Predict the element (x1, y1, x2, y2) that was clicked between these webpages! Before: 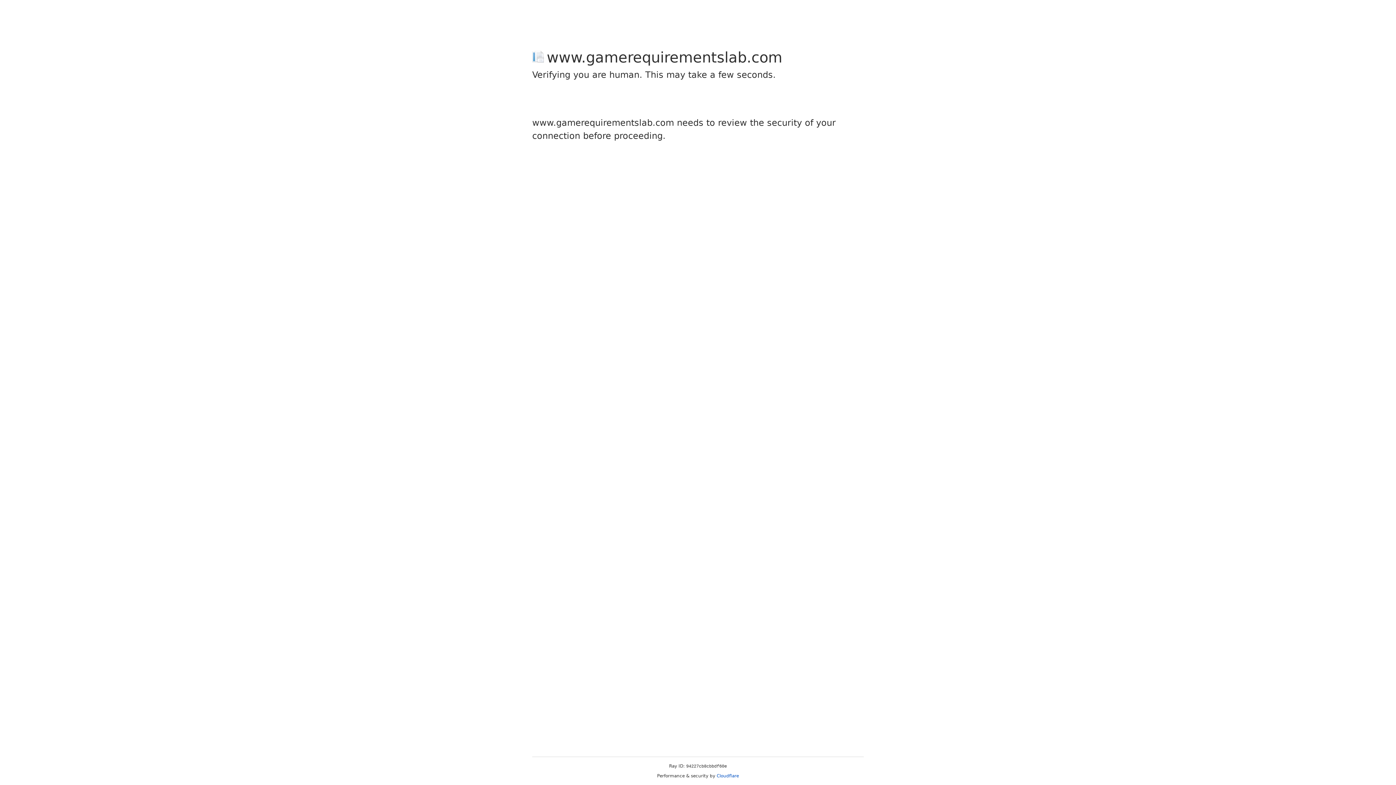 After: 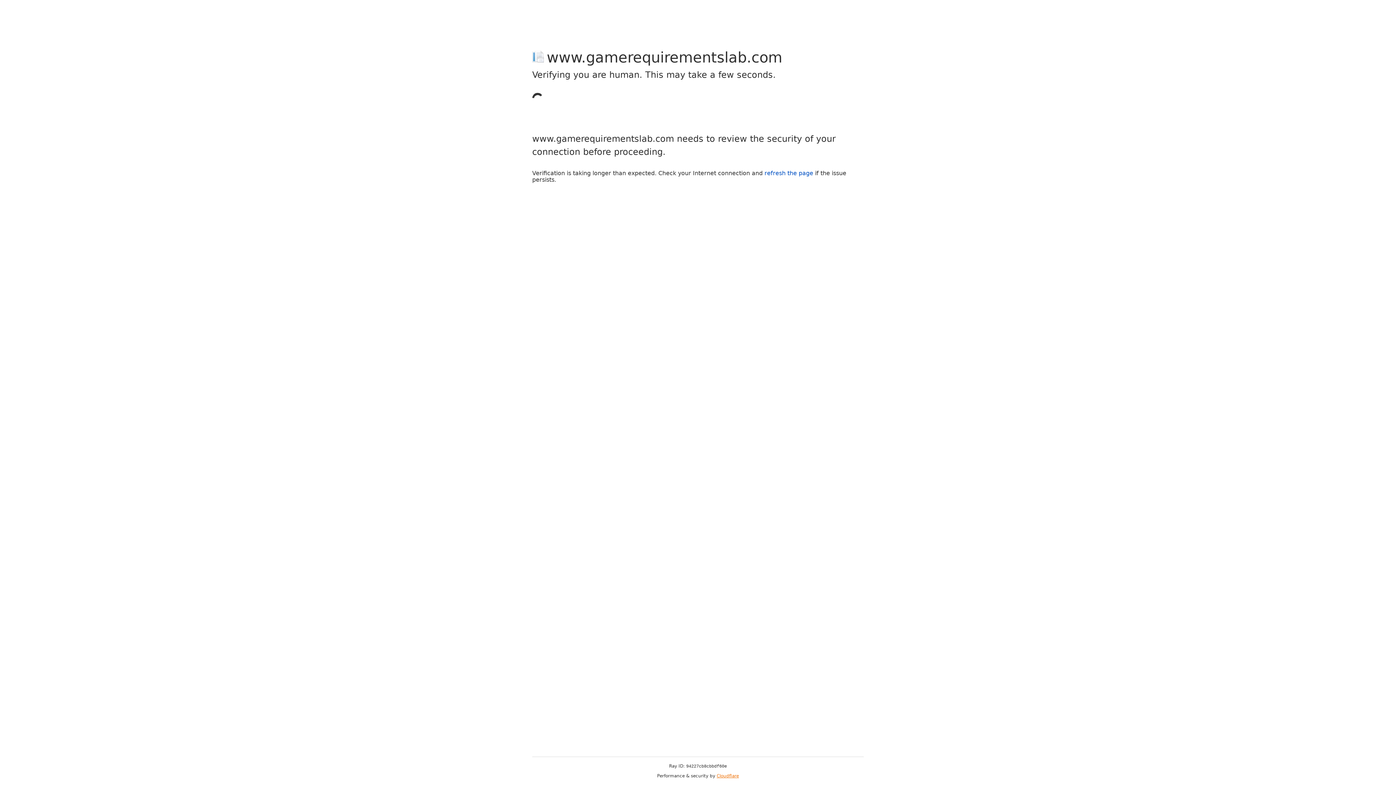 Action: bbox: (716, 773, 739, 778) label: Cloudflare